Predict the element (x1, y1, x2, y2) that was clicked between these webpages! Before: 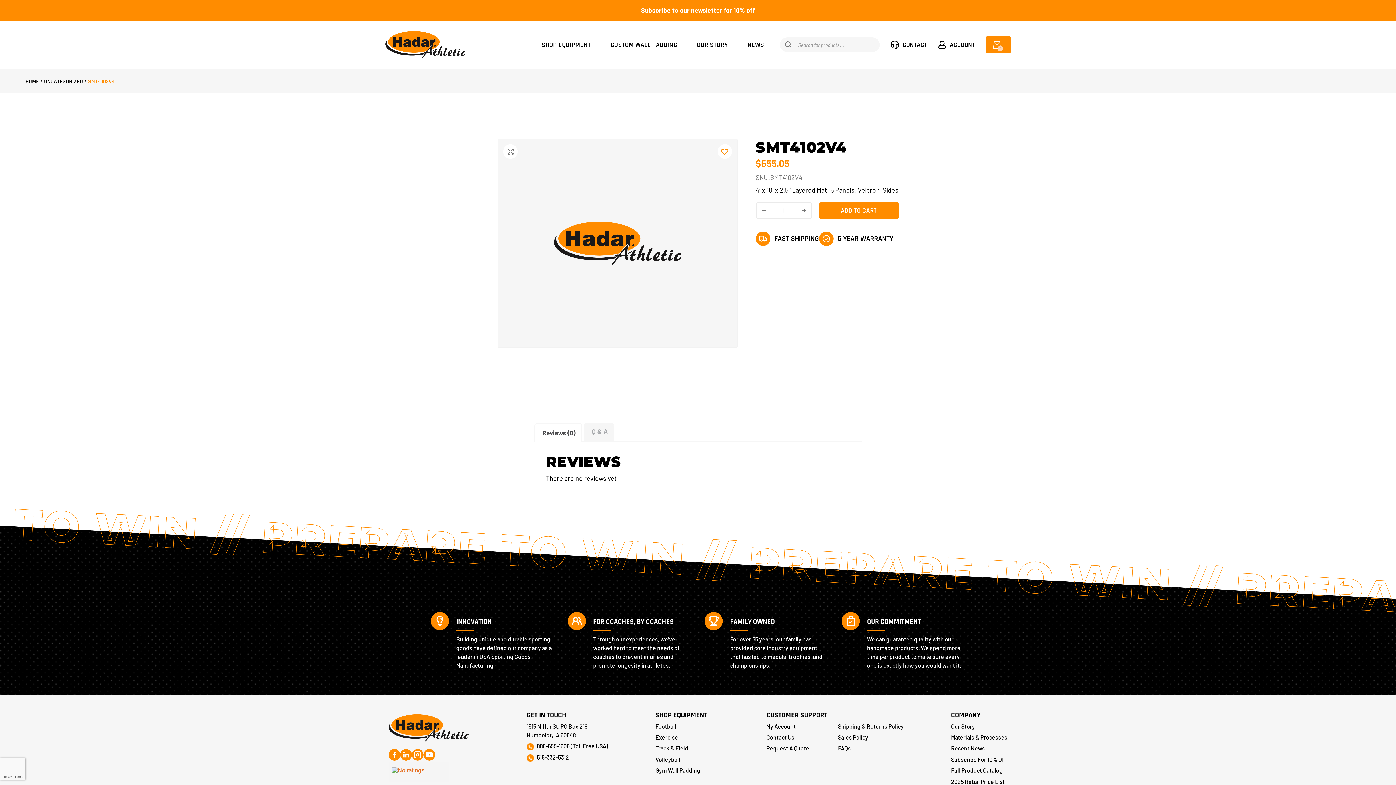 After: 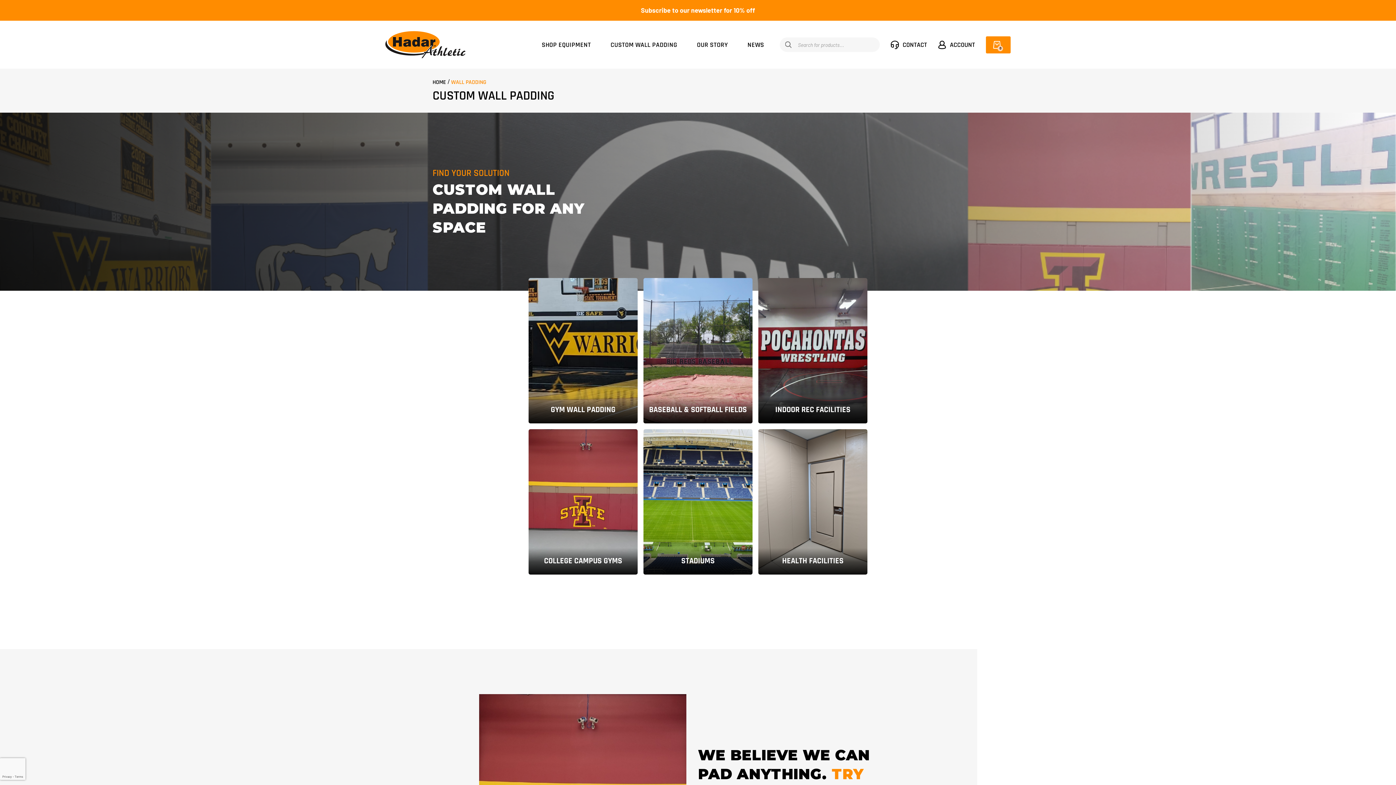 Action: bbox: (655, 767, 700, 774) label: Gym Wall Padding